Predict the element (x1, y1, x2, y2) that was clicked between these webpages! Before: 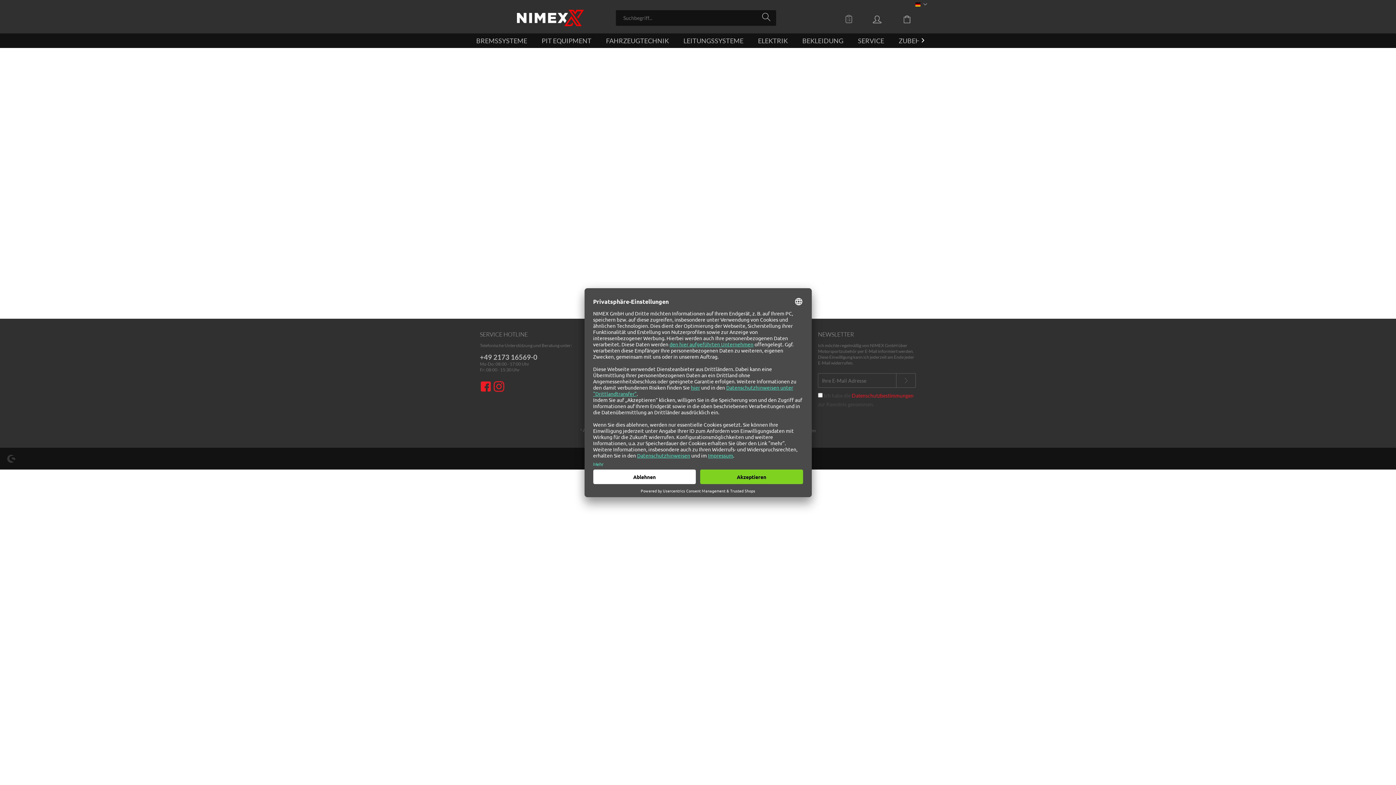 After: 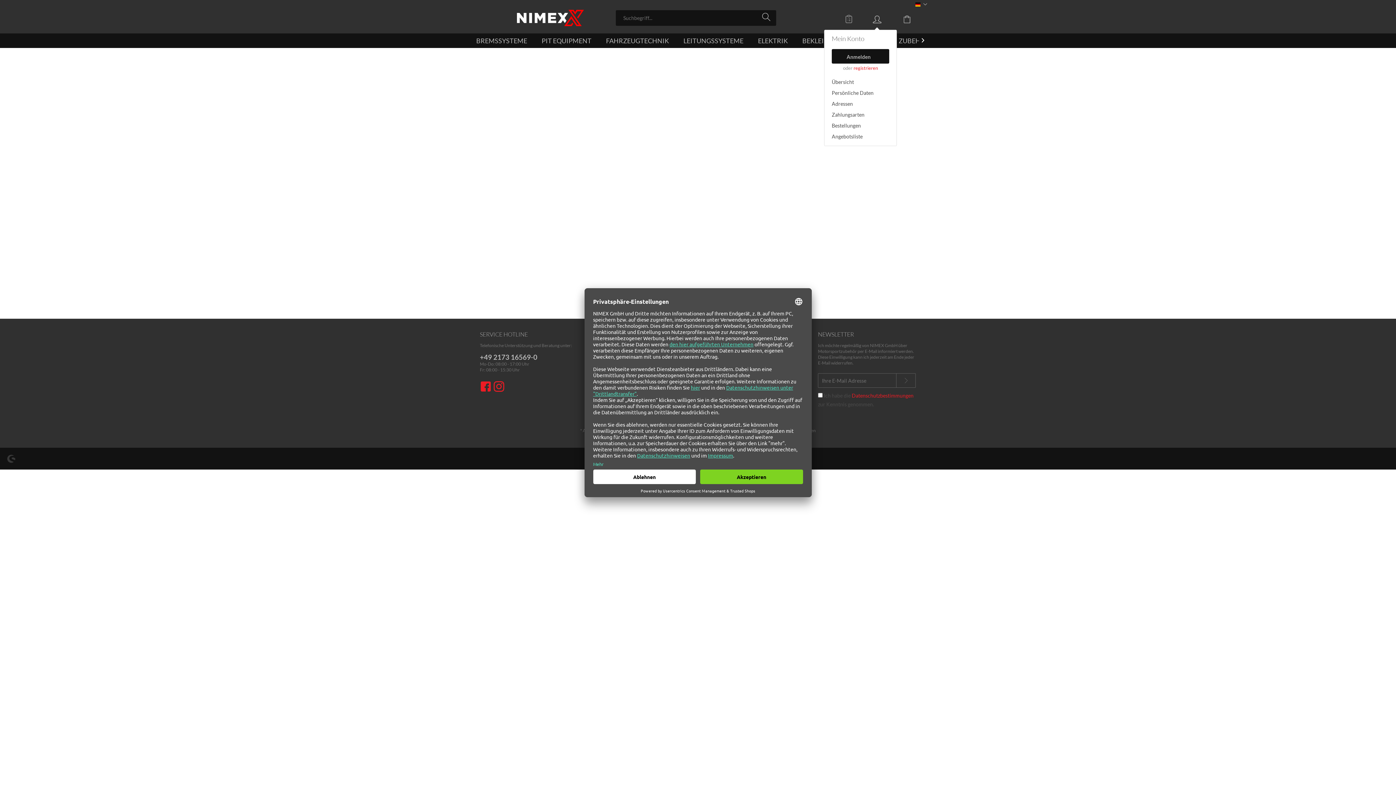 Action: label: Mein Konto bbox: (871, 11, 897, 26)